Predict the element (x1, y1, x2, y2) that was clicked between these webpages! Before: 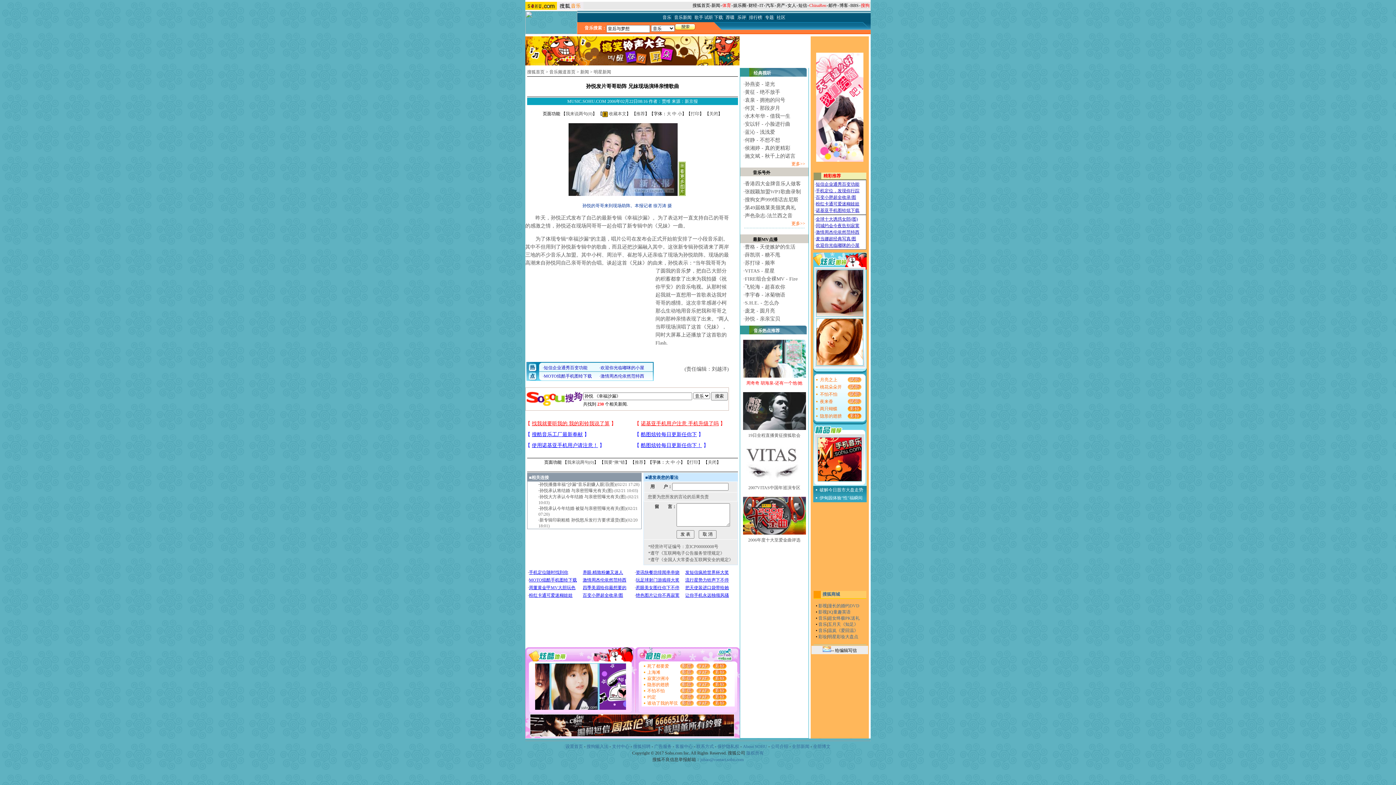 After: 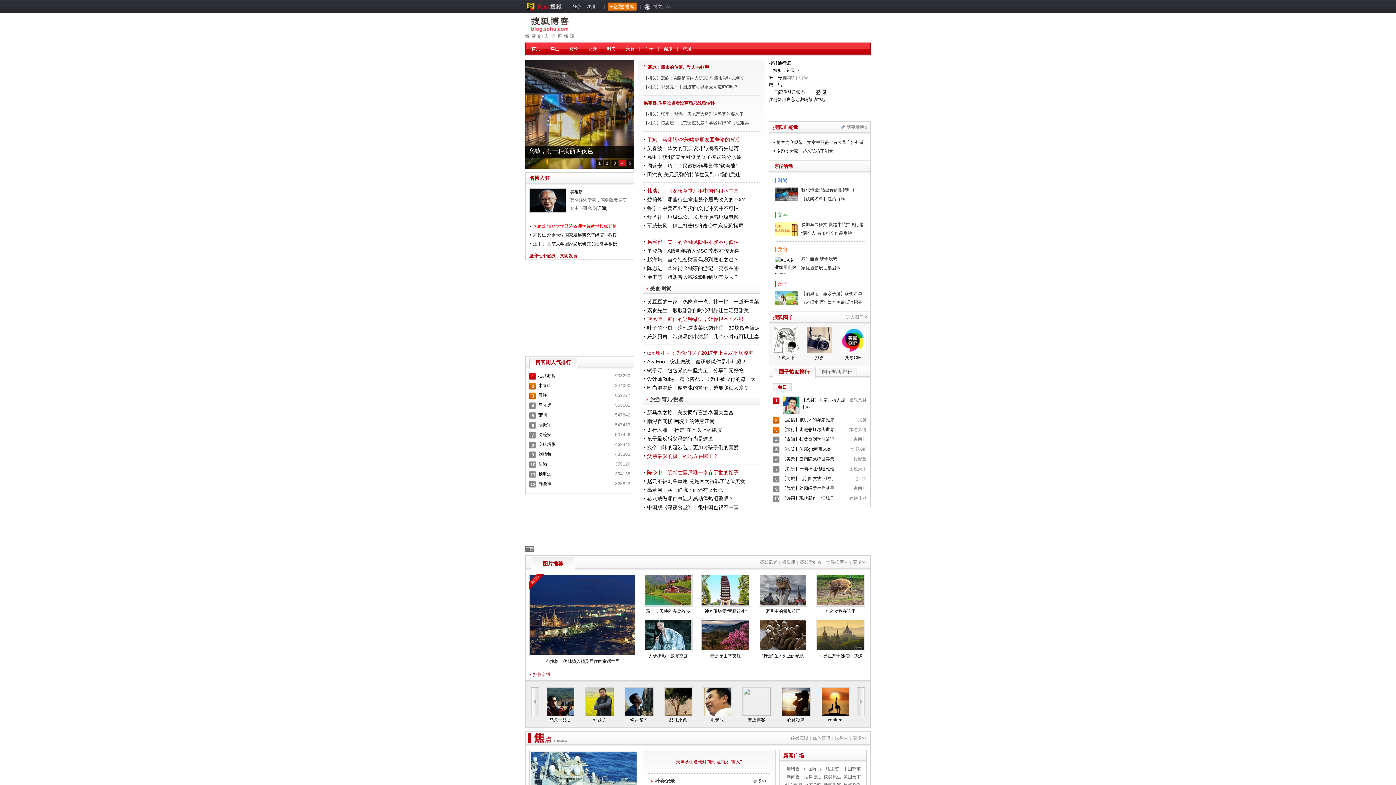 Action: label: 博客 bbox: (839, 2, 848, 8)